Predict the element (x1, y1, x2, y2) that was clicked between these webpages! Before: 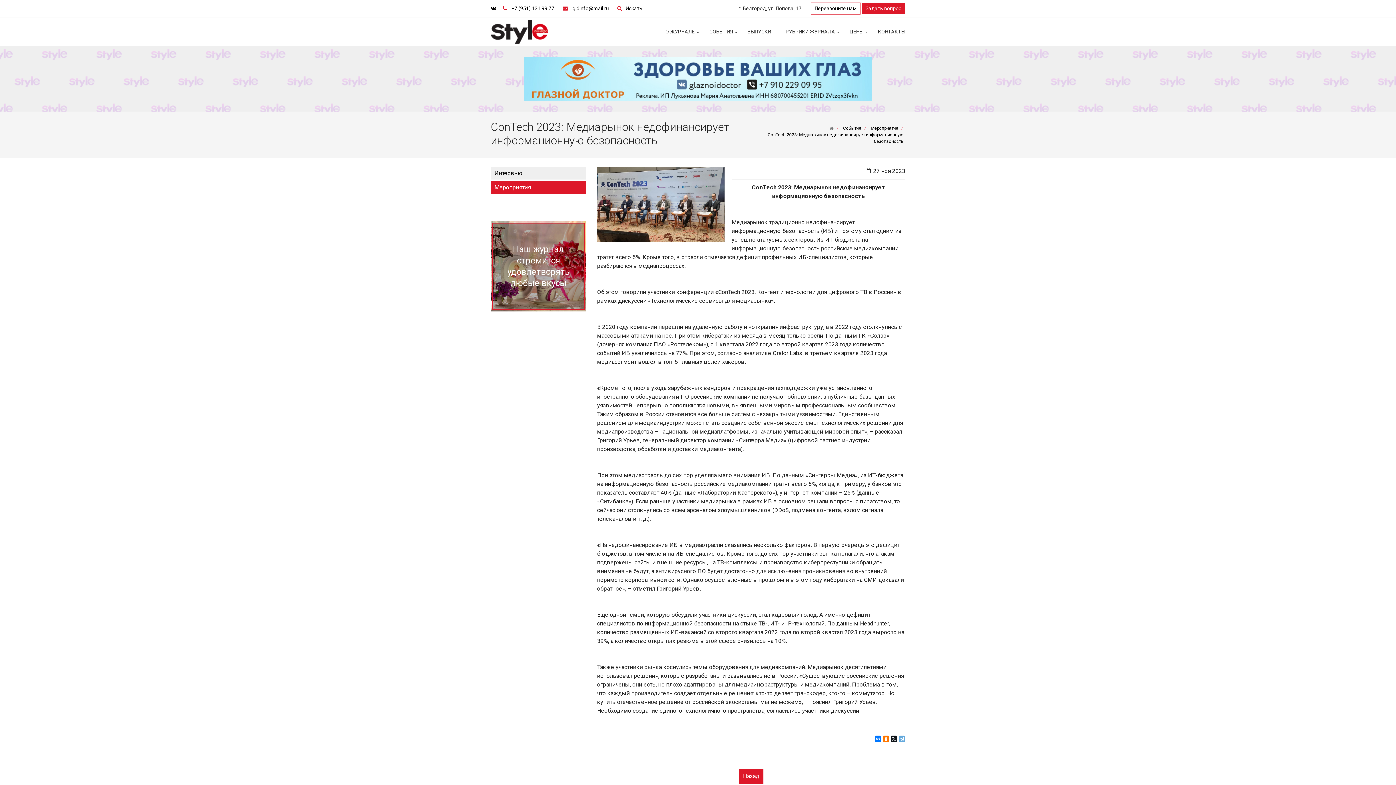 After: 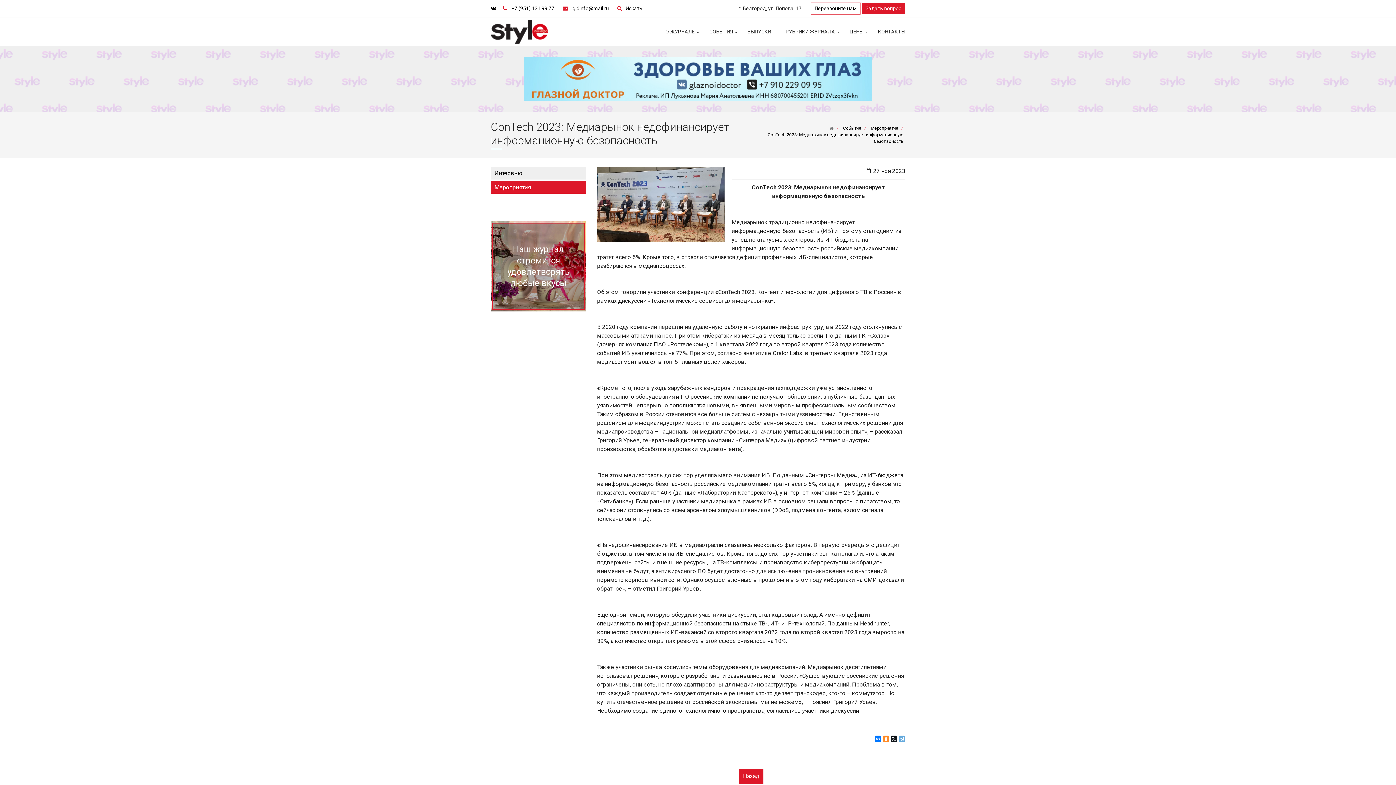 Action: bbox: (882, 736, 889, 742)